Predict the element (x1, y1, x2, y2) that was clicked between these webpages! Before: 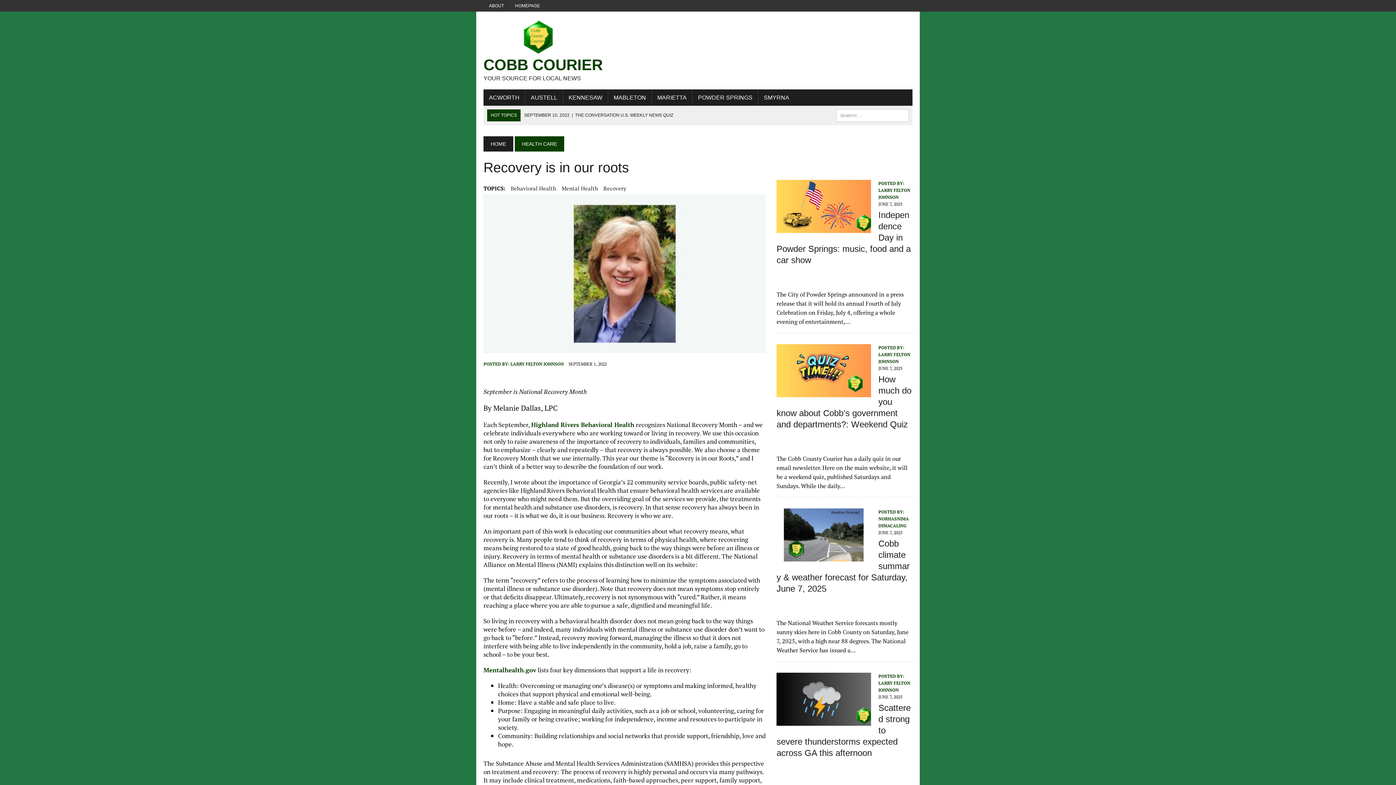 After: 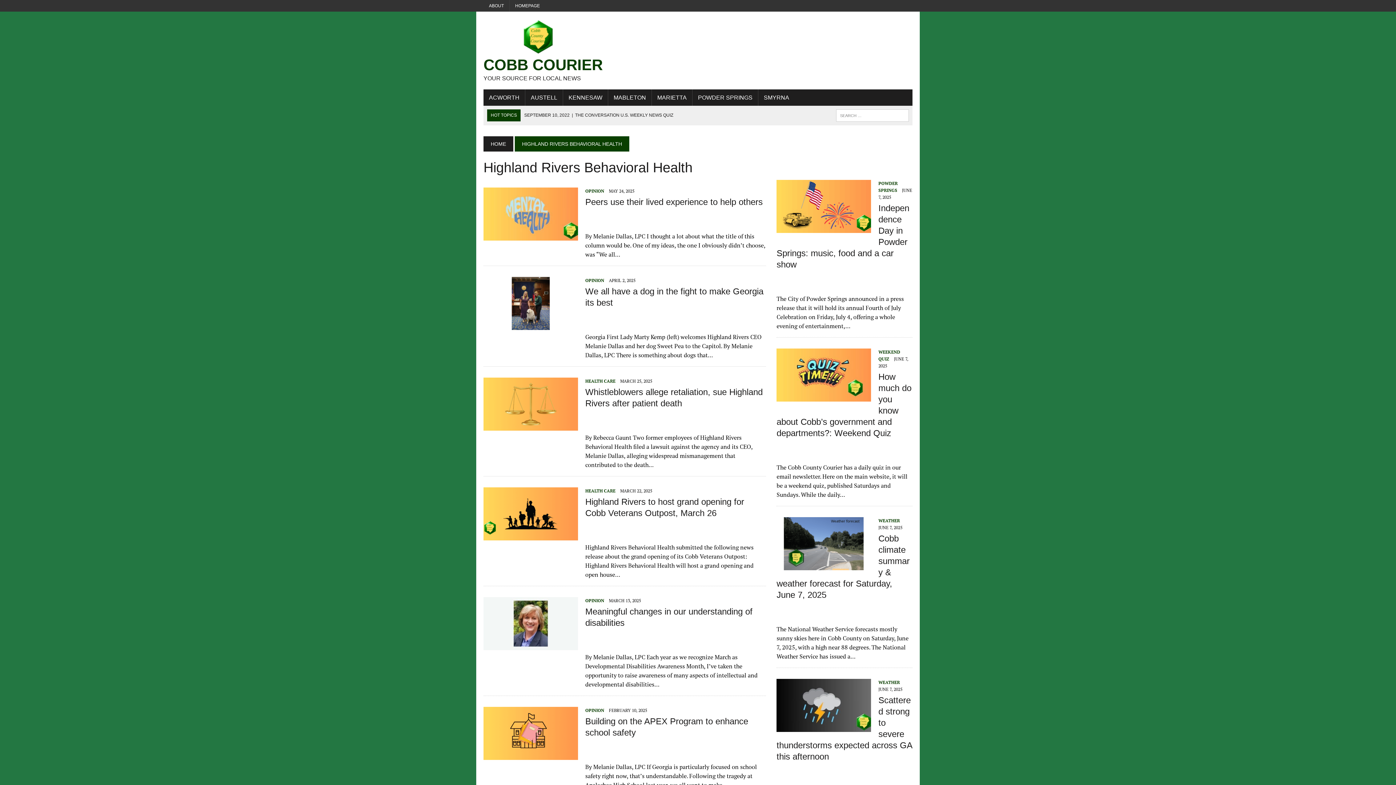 Action: label: Highland Rivers Behavioral Health bbox: (531, 420, 634, 429)